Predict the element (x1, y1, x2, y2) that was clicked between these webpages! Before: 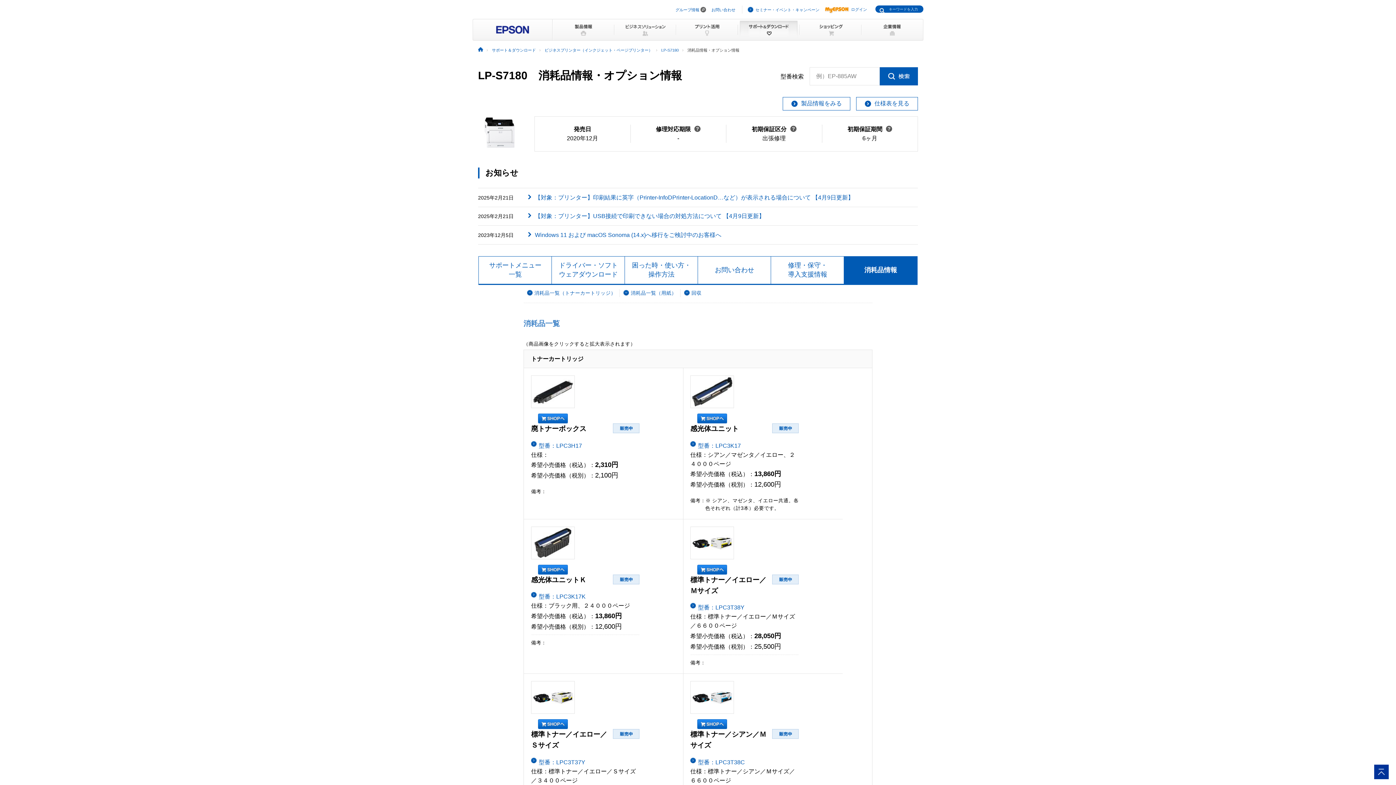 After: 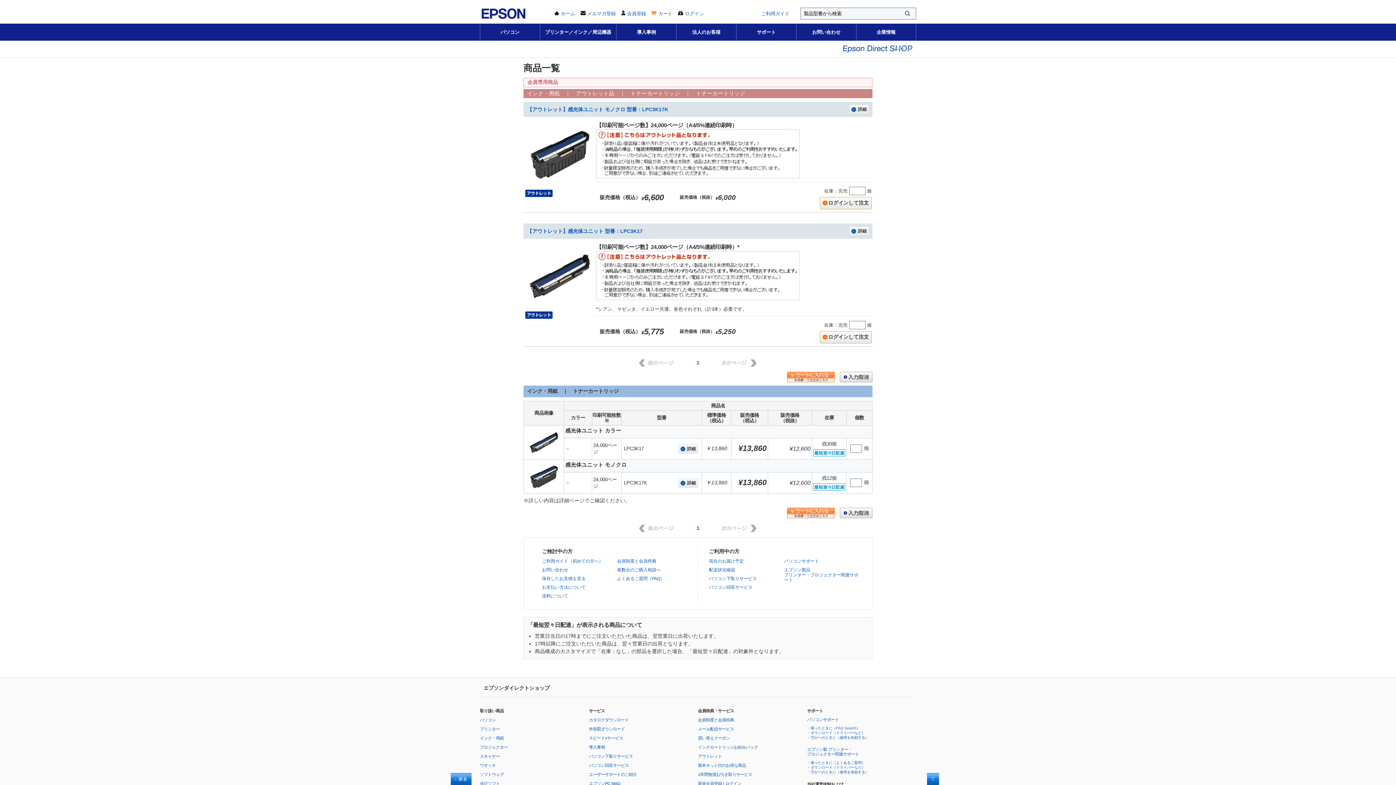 Action: bbox: (697, 415, 727, 421)